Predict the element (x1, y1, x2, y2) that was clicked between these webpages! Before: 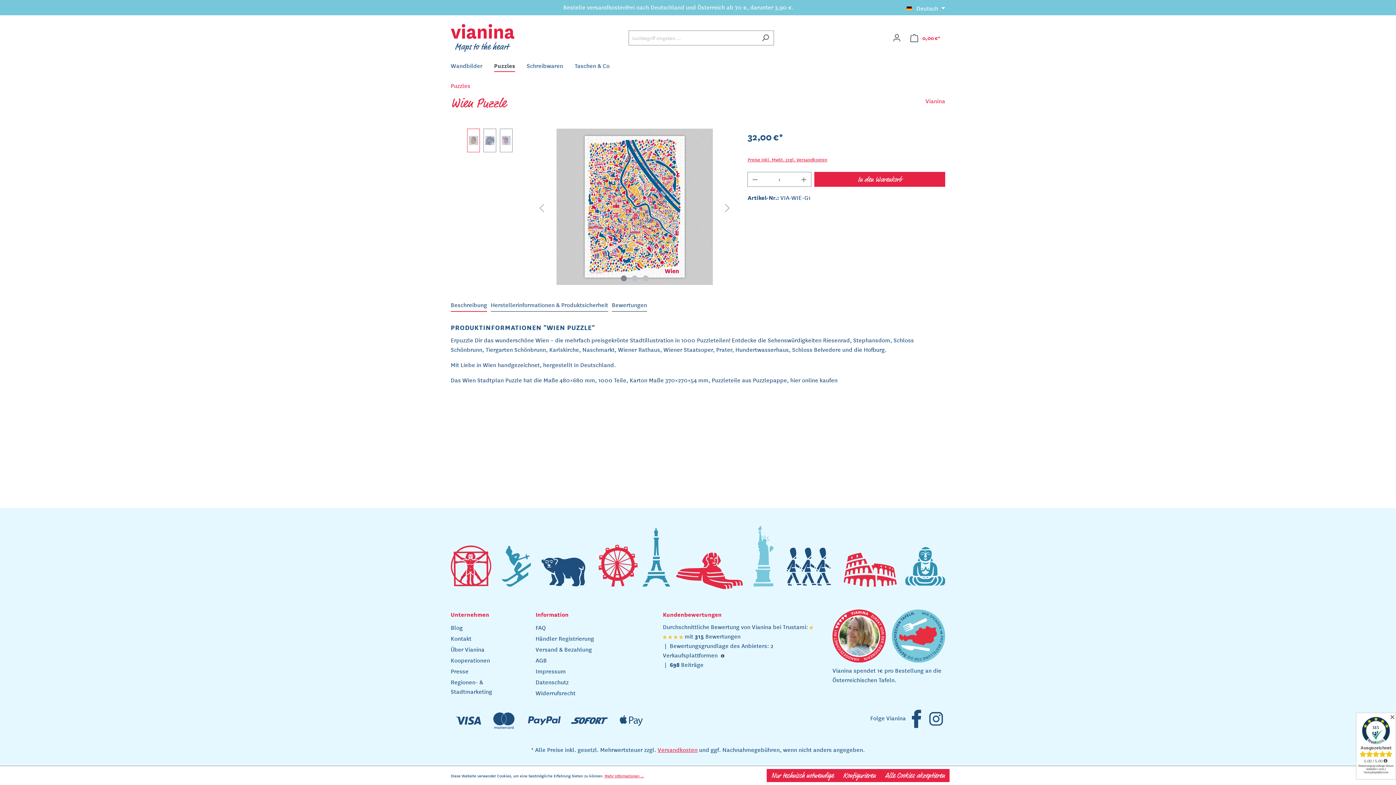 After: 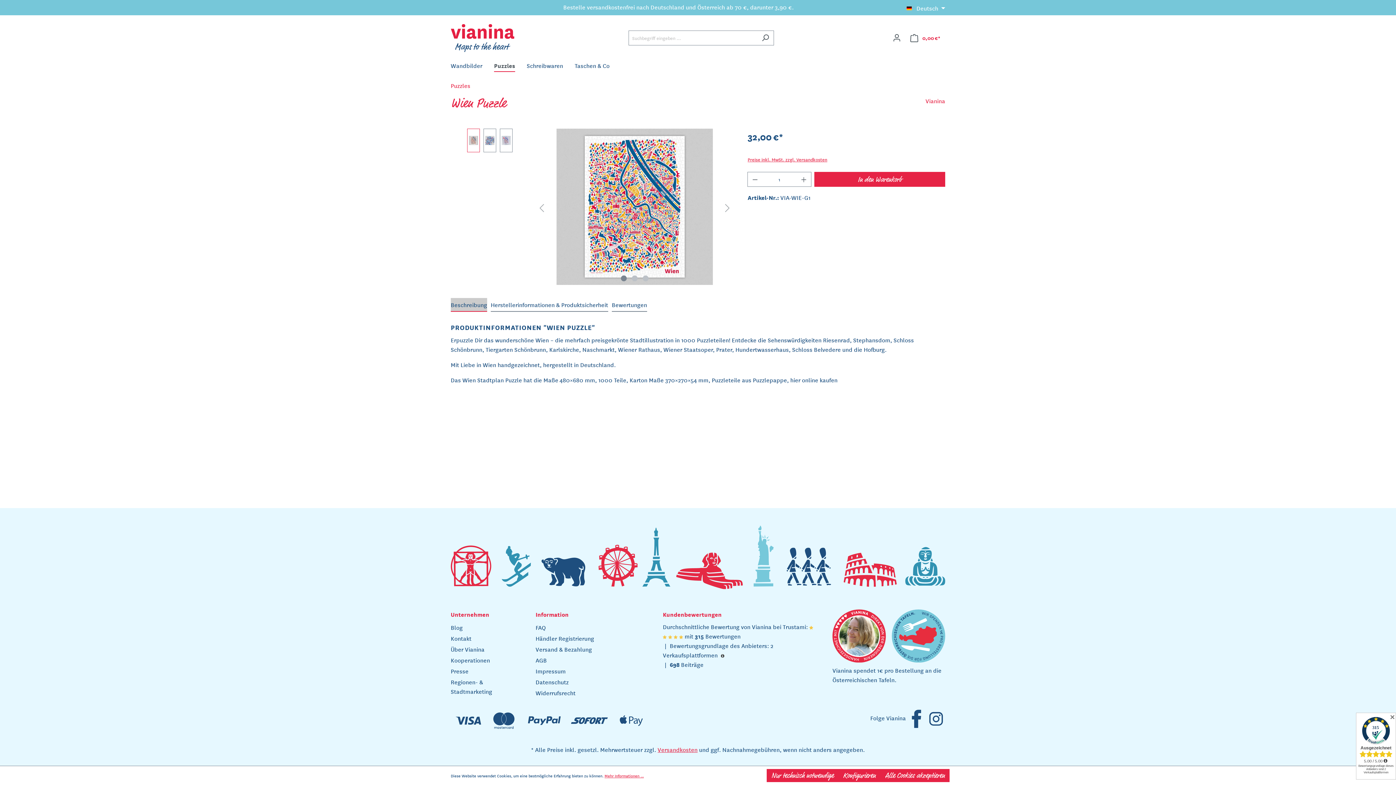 Action: label: Beschreibung bbox: (450, 298, 487, 312)